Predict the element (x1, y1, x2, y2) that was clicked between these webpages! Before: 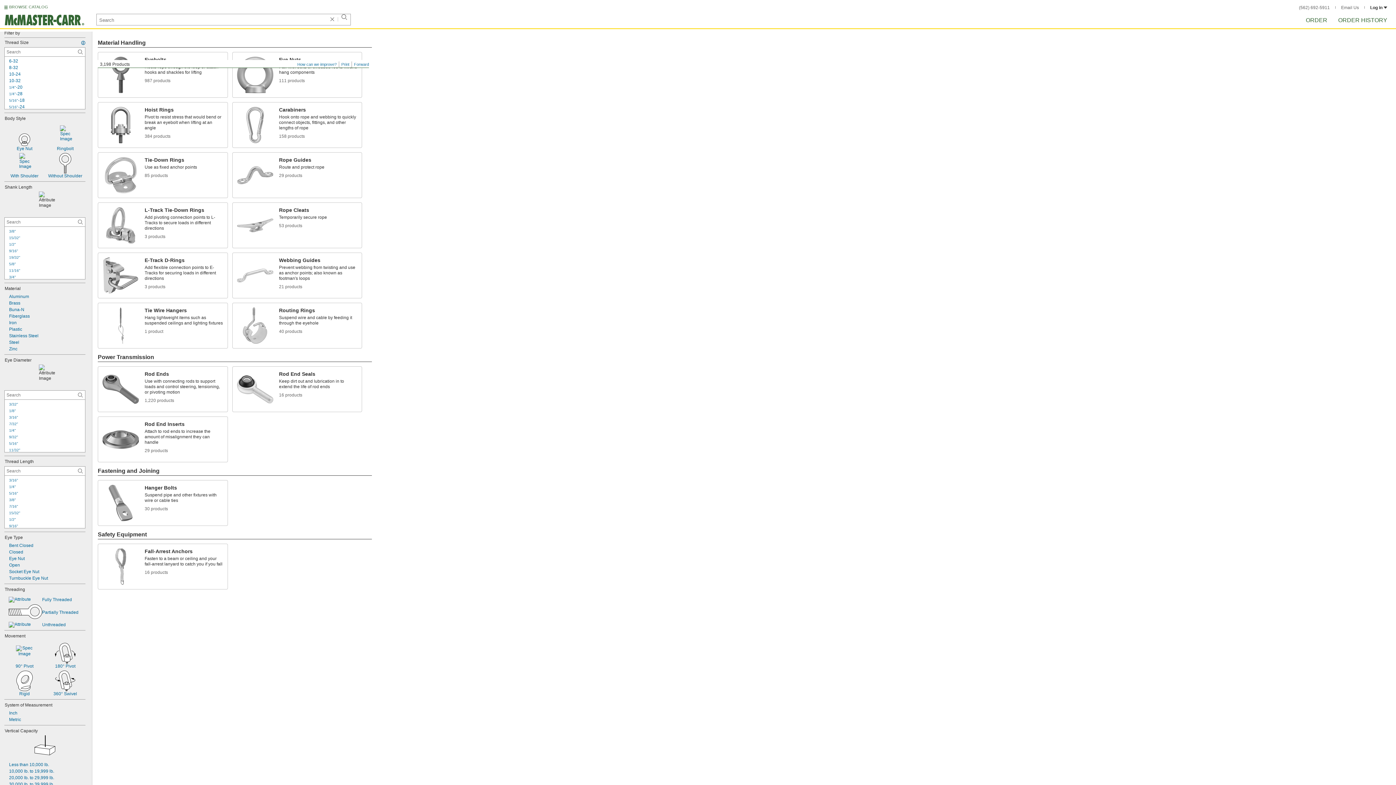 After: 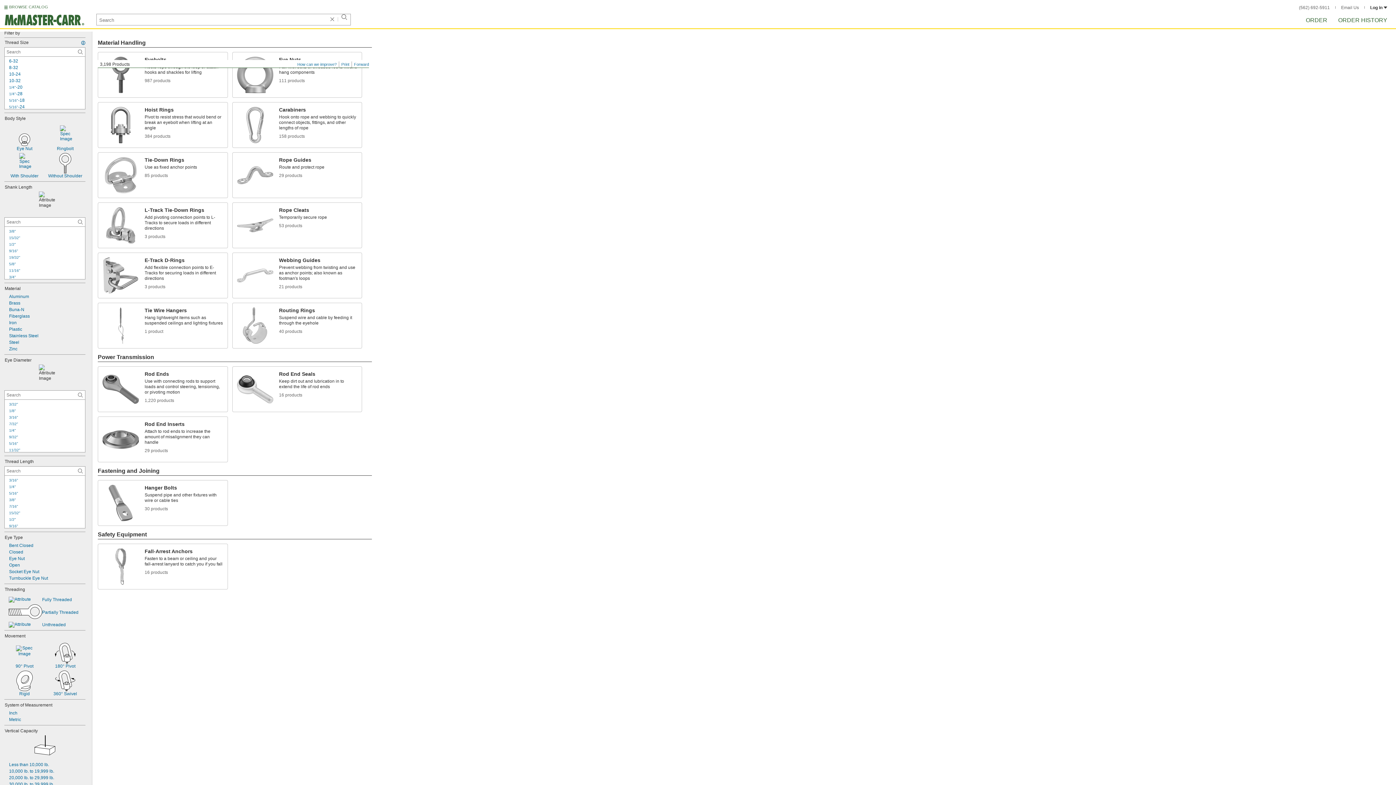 Action: bbox: (1370, 5, 1387, 10) label: Log in